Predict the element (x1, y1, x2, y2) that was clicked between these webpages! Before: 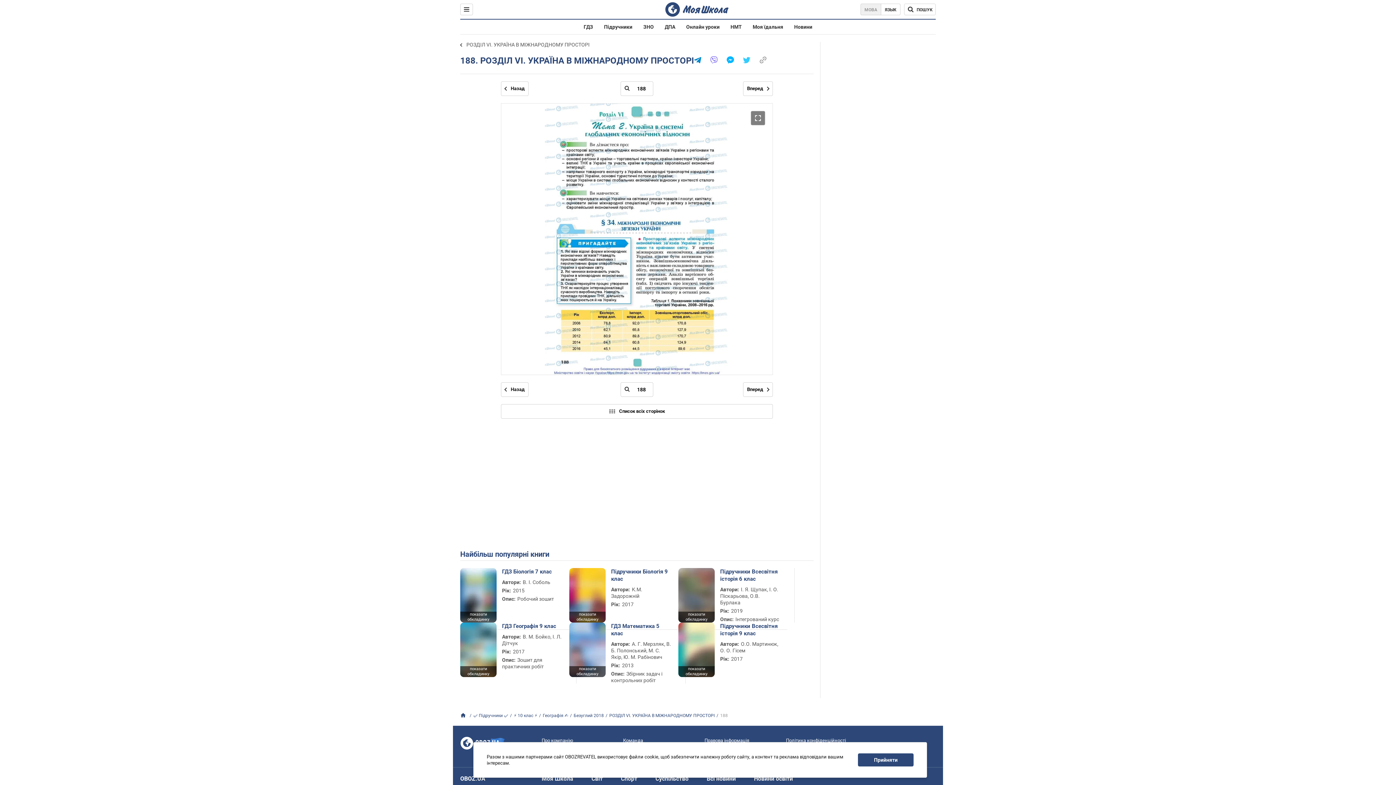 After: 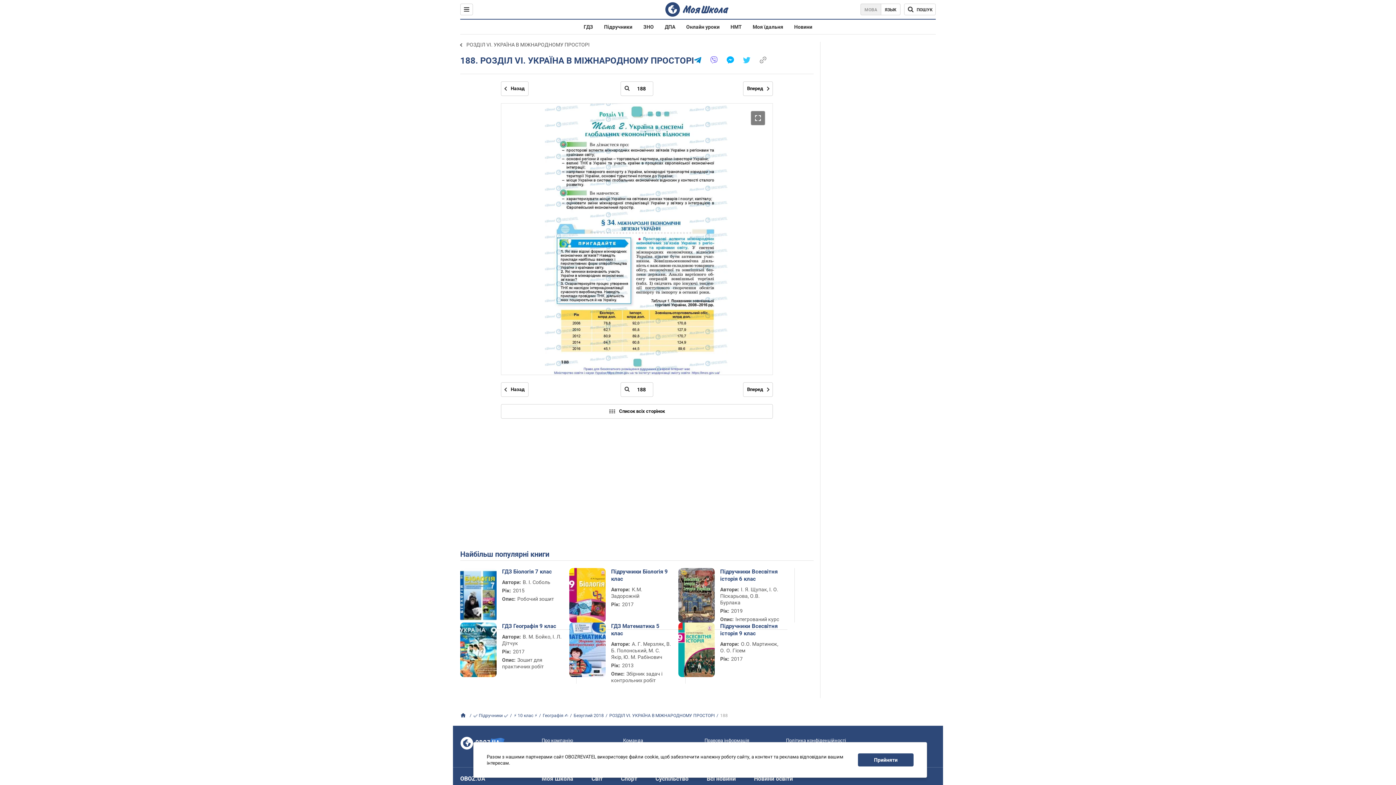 Action: label: показати обкладинку bbox: (460, 612, 496, 622)